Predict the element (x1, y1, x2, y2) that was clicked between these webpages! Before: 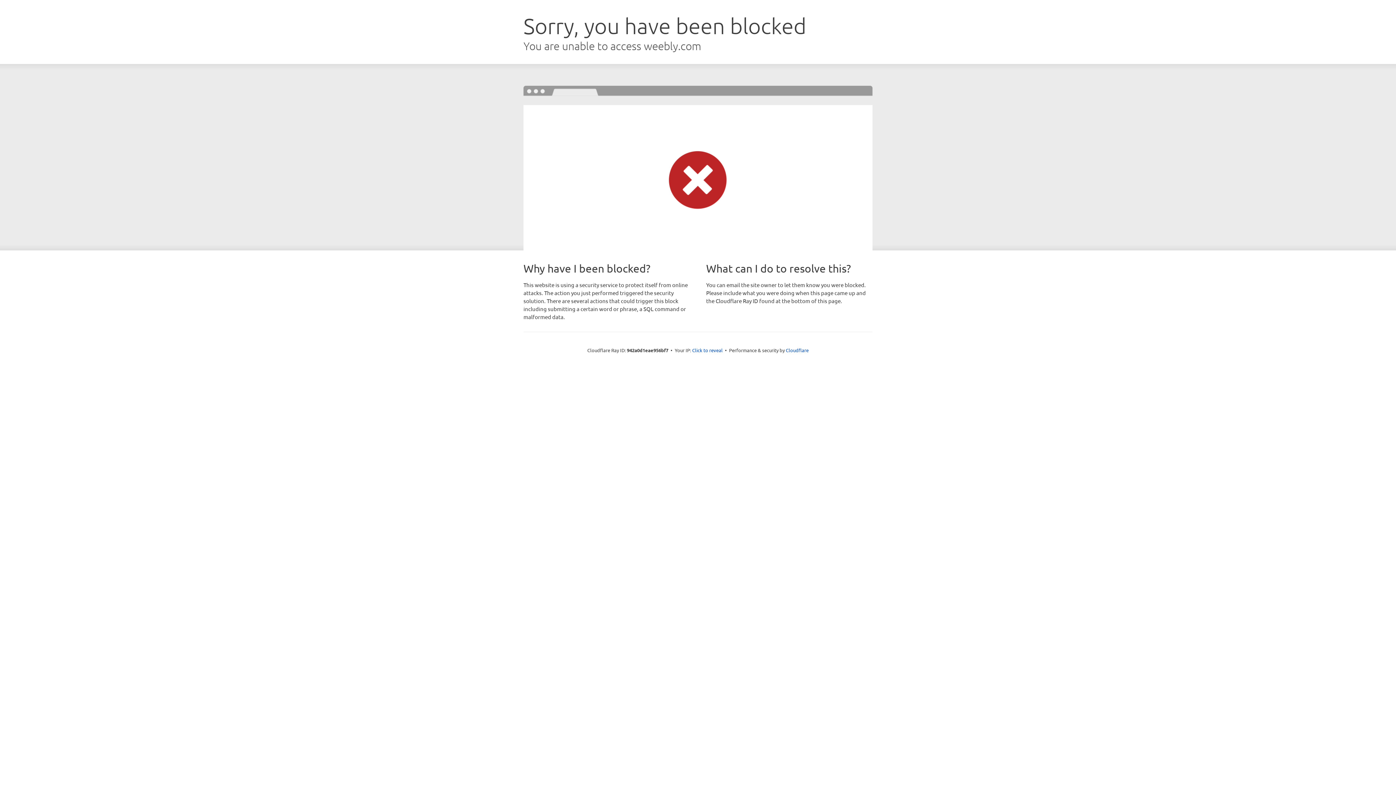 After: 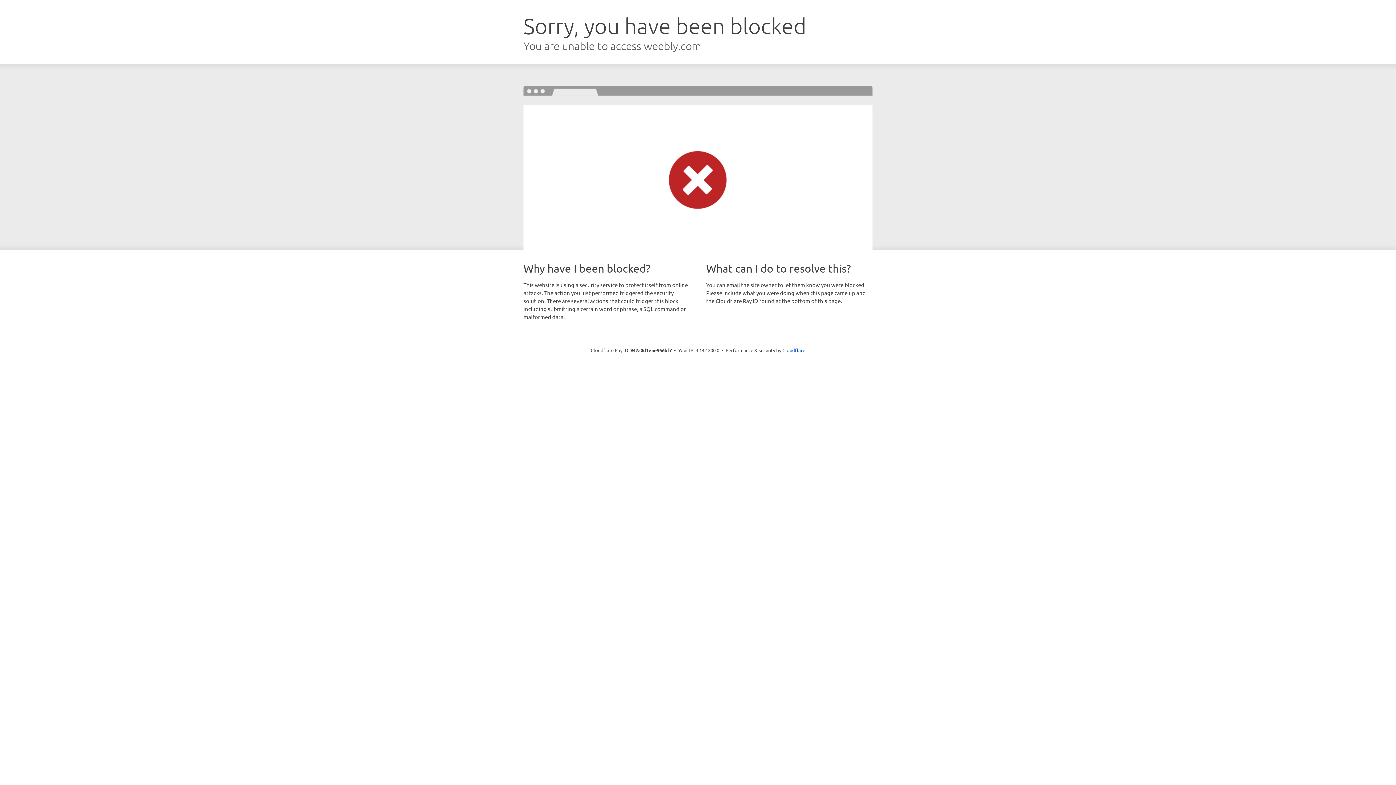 Action: label: Click to reveal bbox: (692, 346, 722, 353)